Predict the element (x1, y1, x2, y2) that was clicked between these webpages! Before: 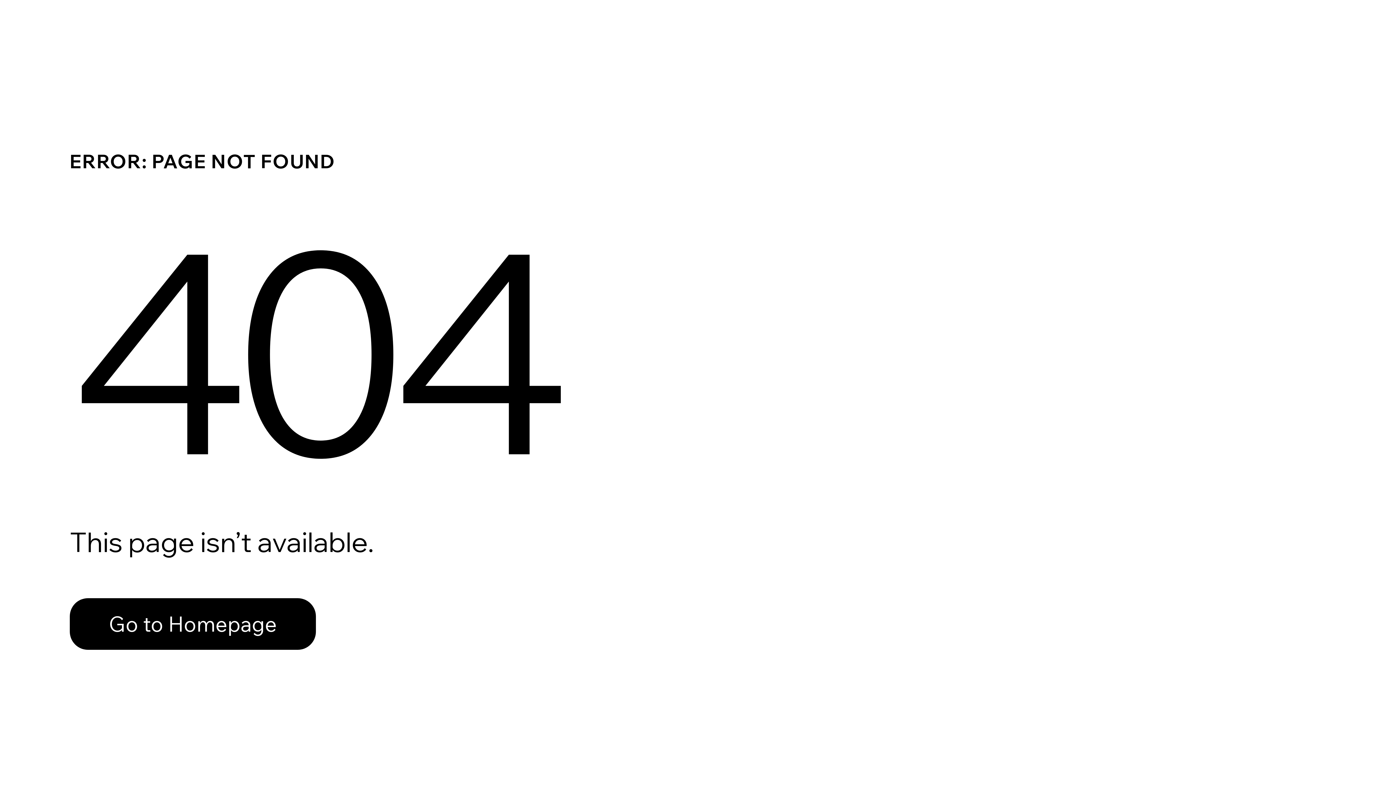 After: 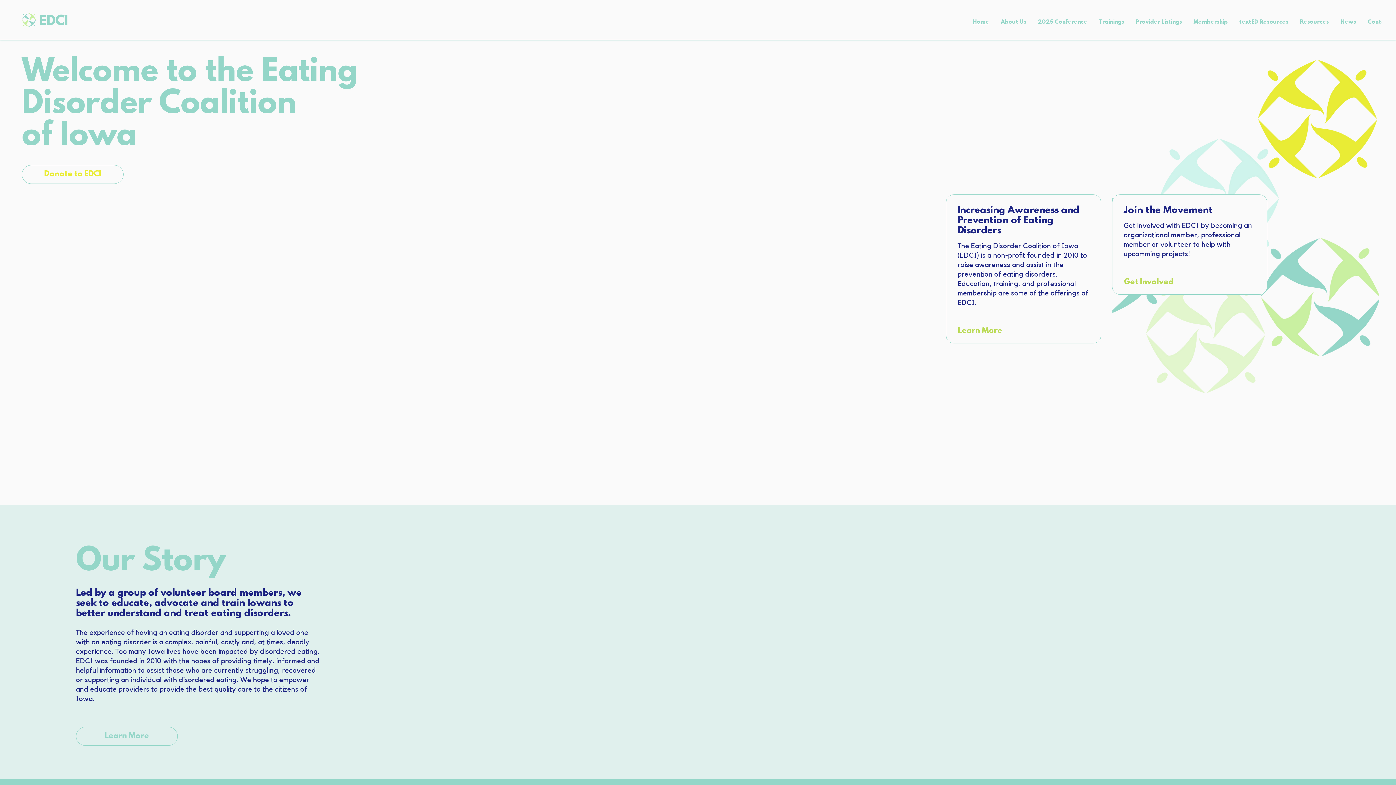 Action: label: Go to Homepage bbox: (69, 598, 316, 650)